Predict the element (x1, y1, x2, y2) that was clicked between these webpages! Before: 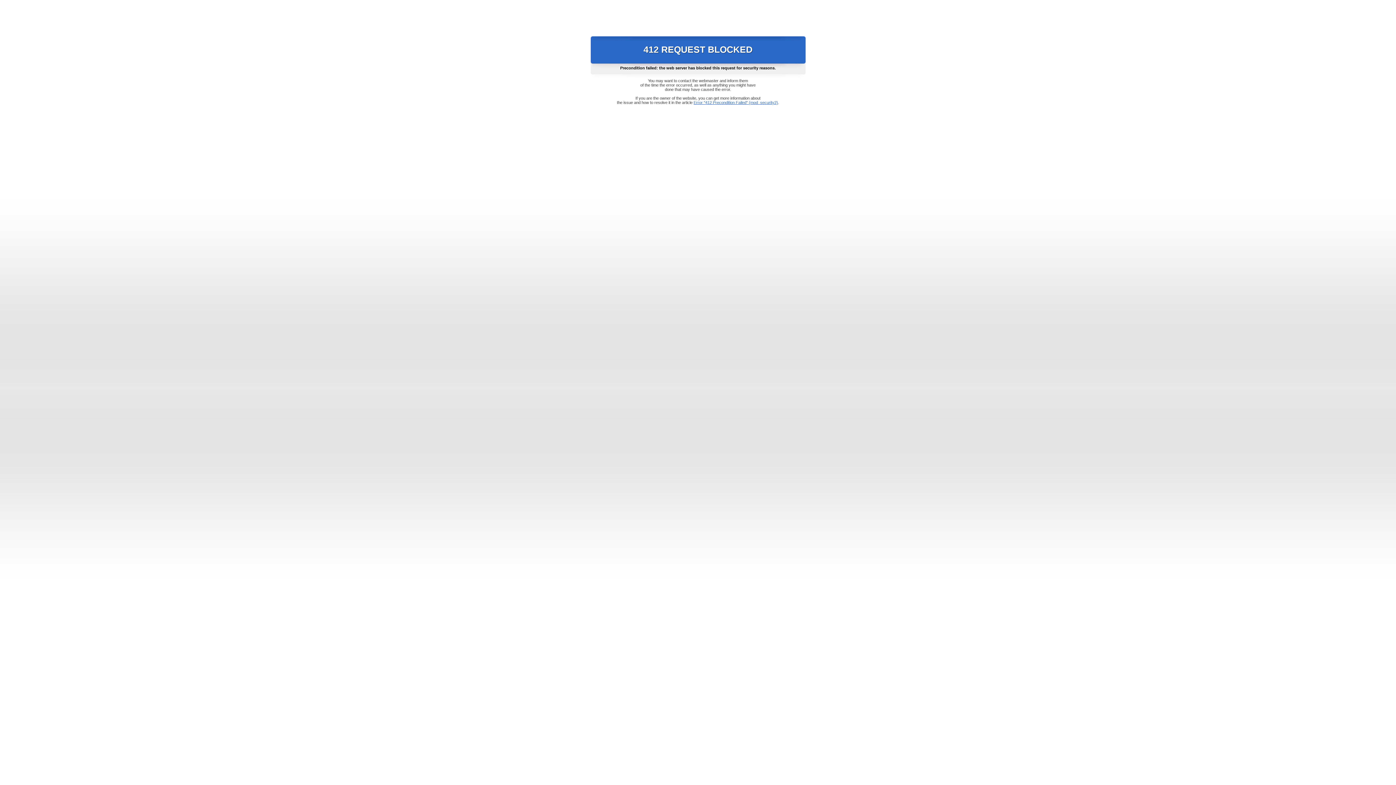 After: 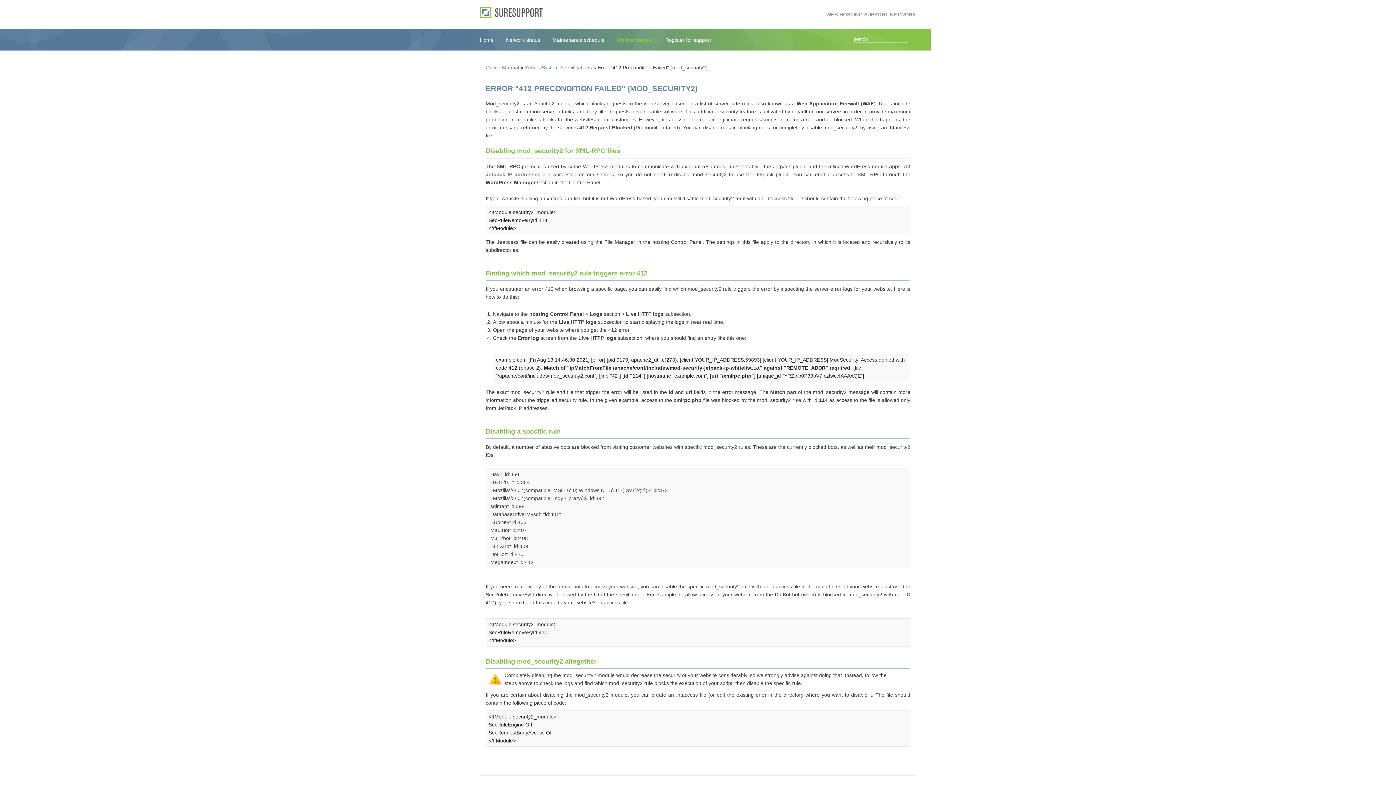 Action: label: Error "412 Precondition Failed" (mod_security2) bbox: (693, 100, 778, 104)